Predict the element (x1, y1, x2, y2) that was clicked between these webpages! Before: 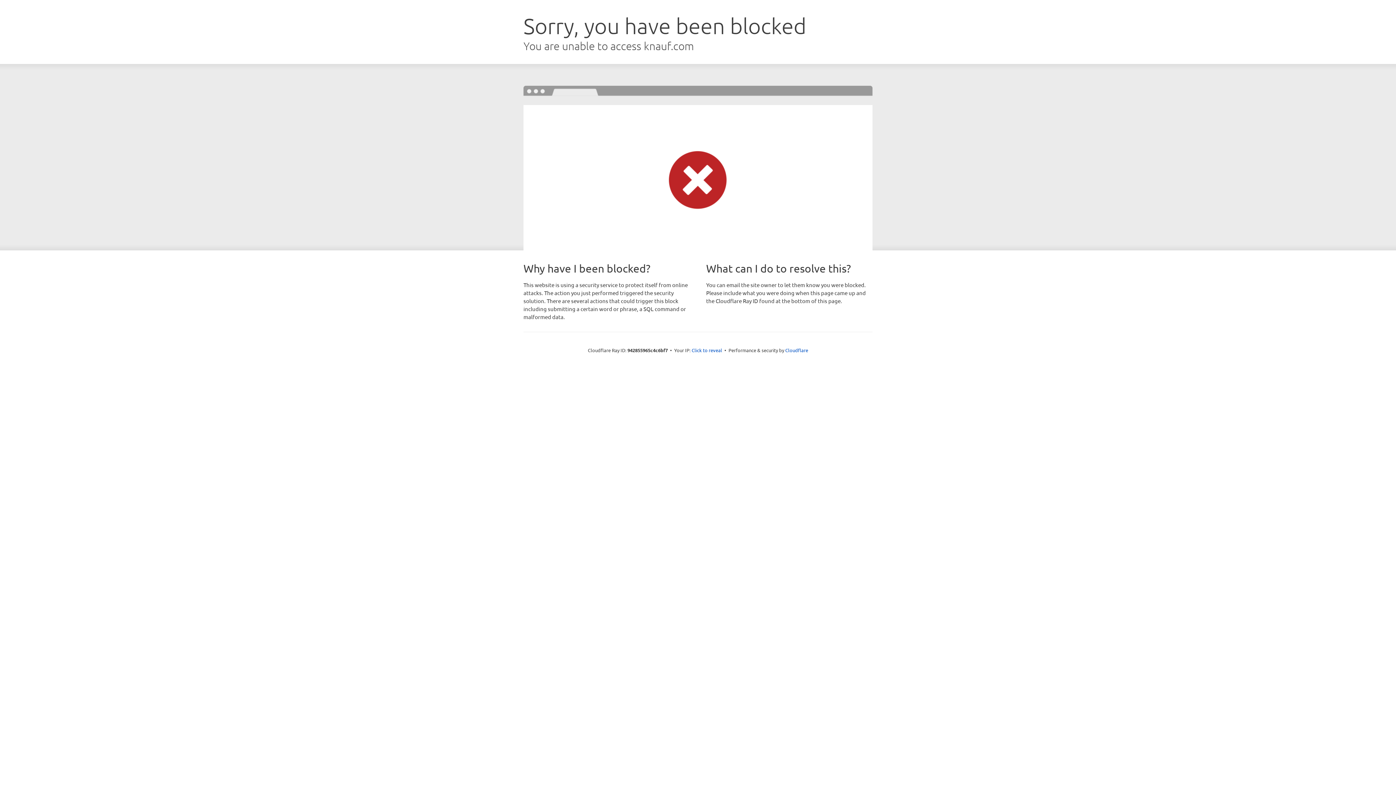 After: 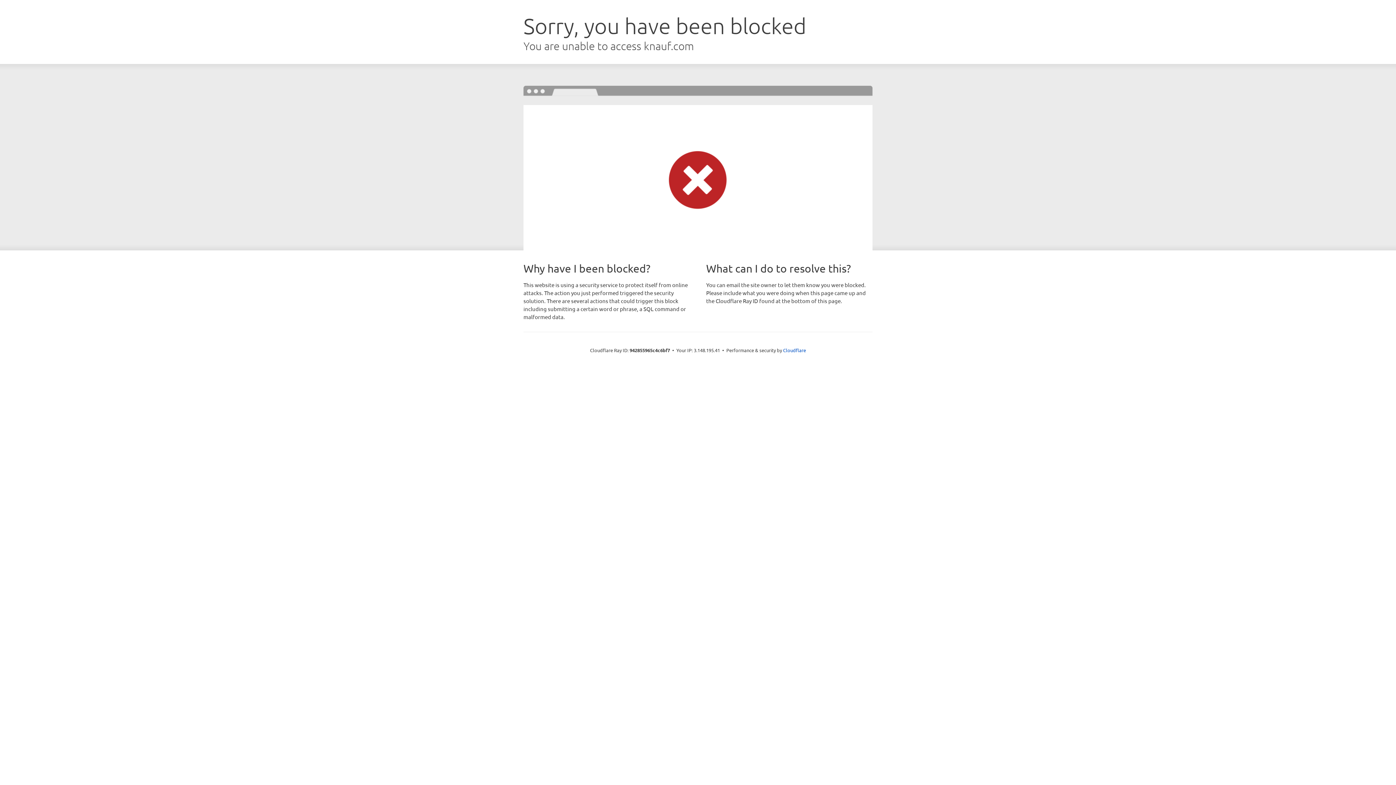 Action: bbox: (691, 346, 722, 353) label: Click to reveal